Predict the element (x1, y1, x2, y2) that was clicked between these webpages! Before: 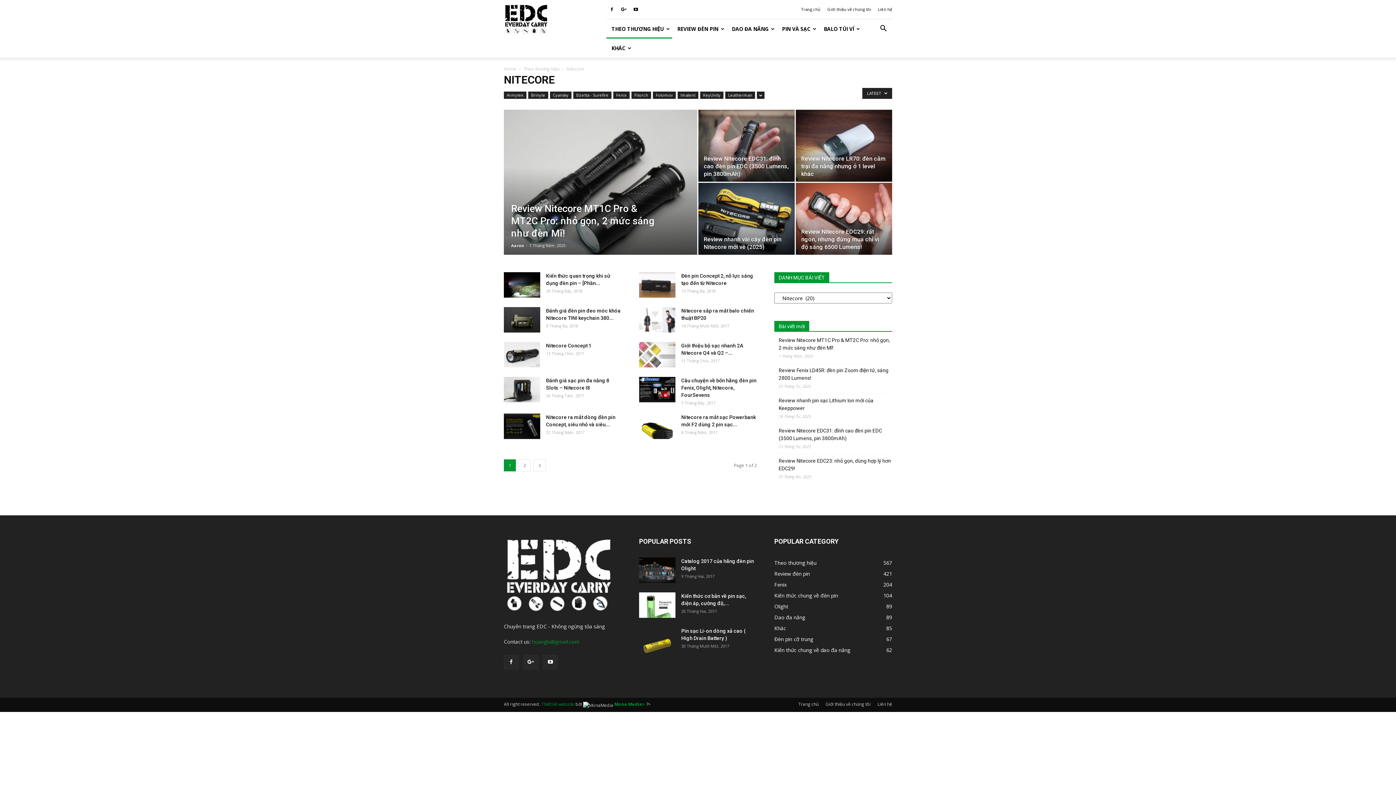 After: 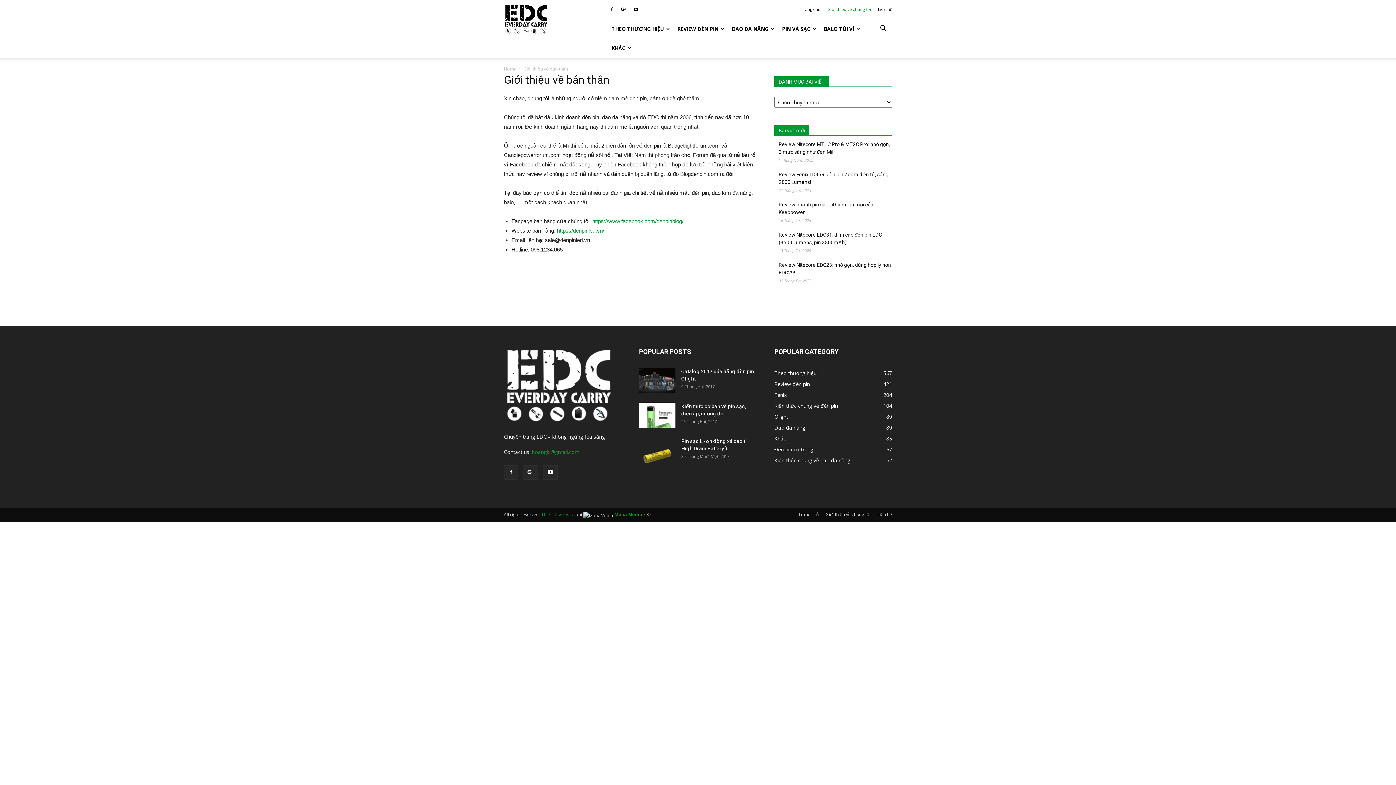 Action: bbox: (825, 701, 870, 708) label: Giới thiệu về chúng tôi